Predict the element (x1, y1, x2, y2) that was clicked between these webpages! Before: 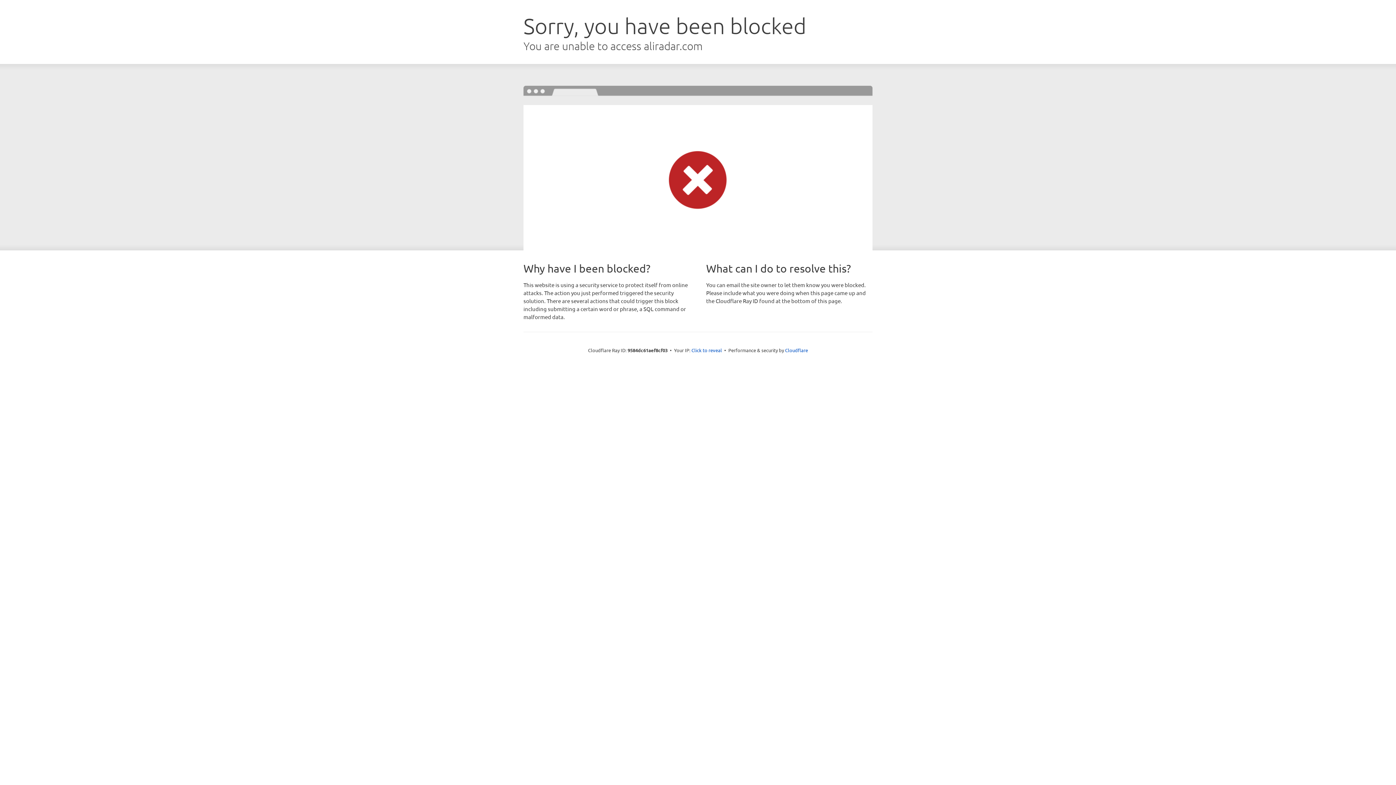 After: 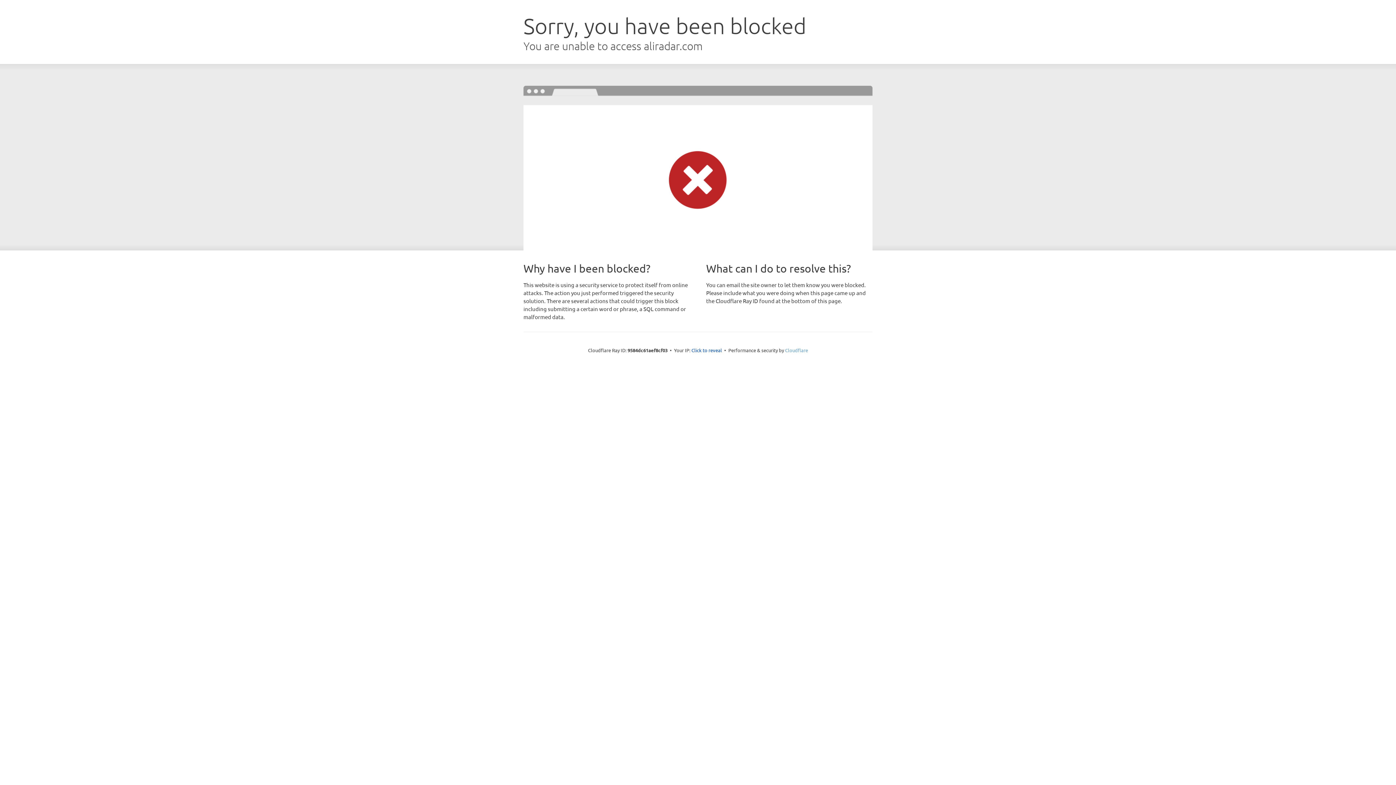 Action: bbox: (785, 347, 808, 353) label: Cloudflare